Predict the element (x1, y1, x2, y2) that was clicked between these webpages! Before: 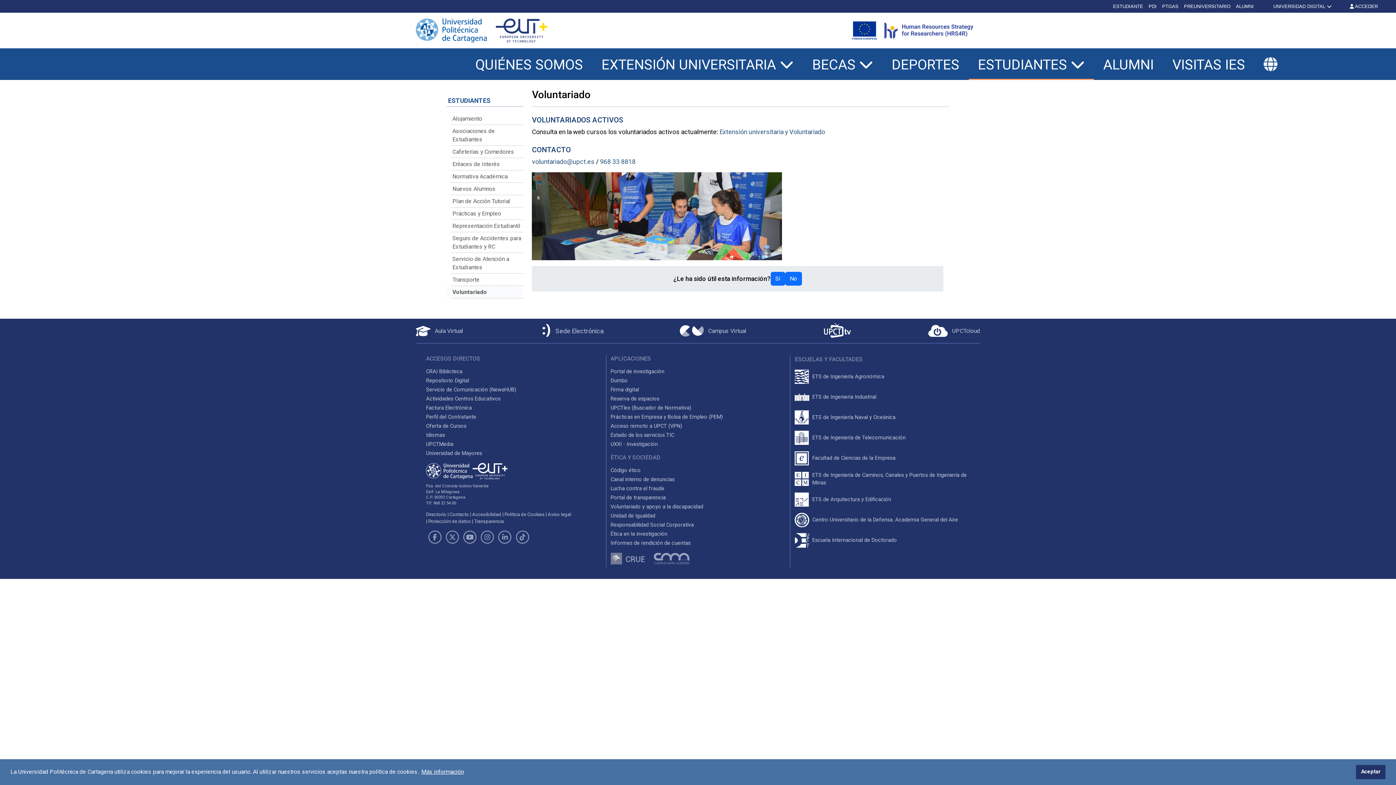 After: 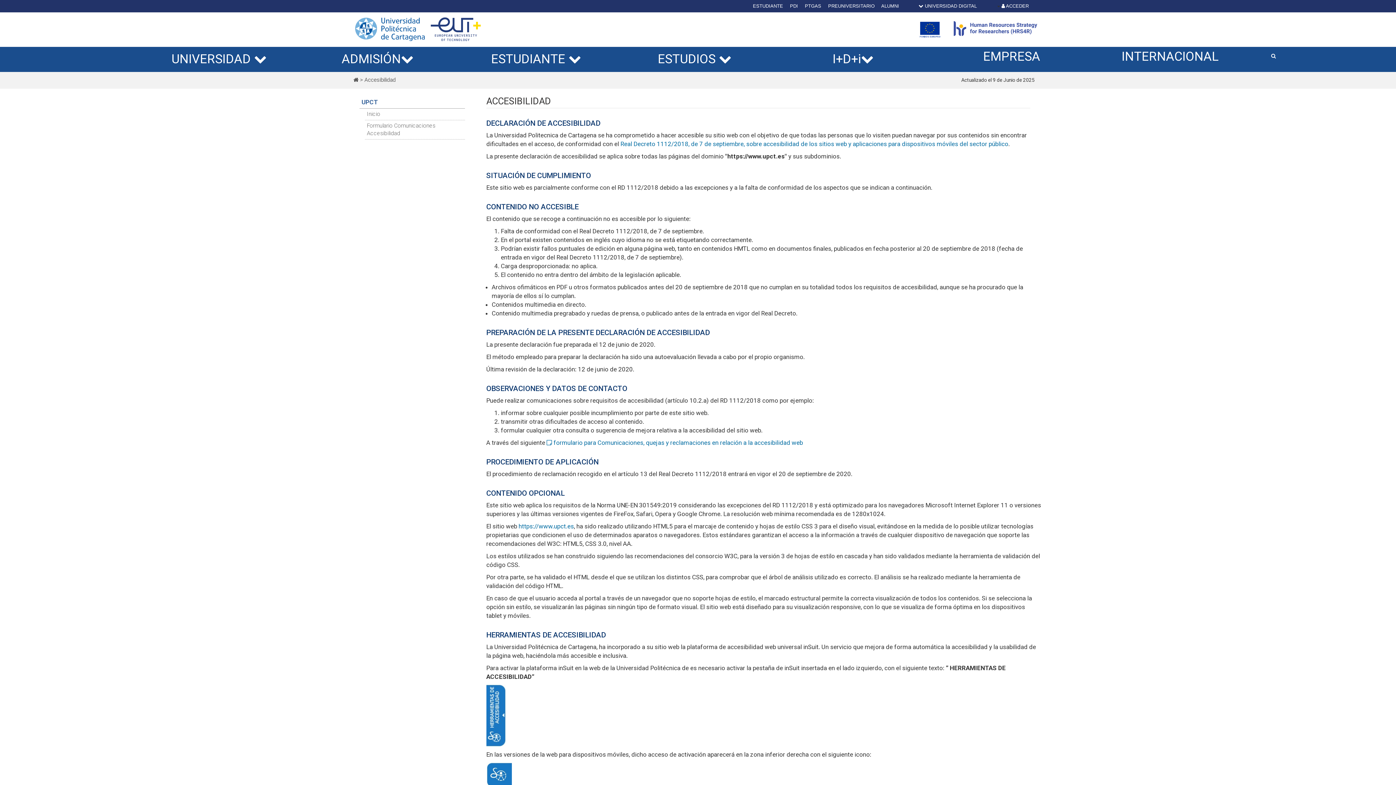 Action: label: Accesibilidad bbox: (472, 512, 501, 517)